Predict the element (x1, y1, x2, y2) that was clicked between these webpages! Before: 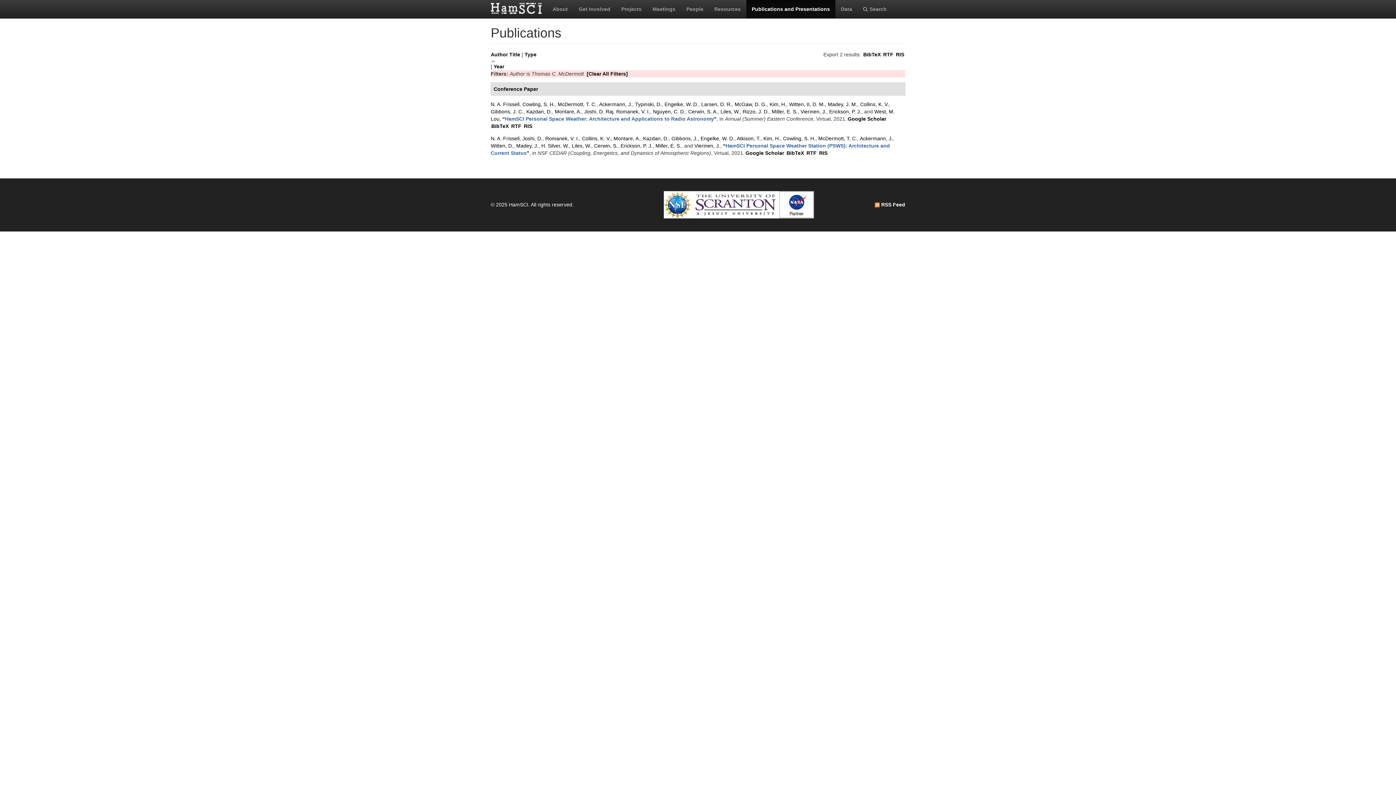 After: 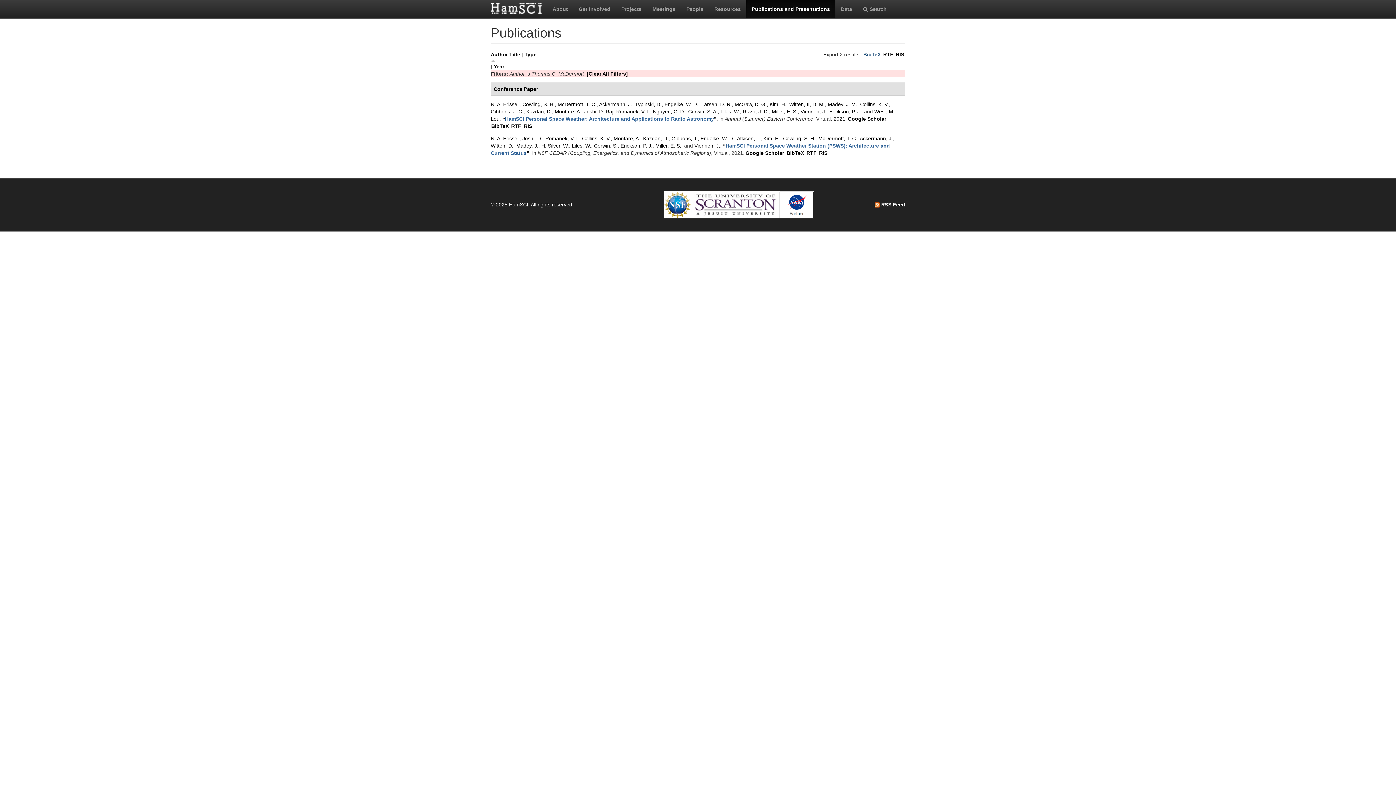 Action: label: BibTeX bbox: (863, 51, 880, 57)